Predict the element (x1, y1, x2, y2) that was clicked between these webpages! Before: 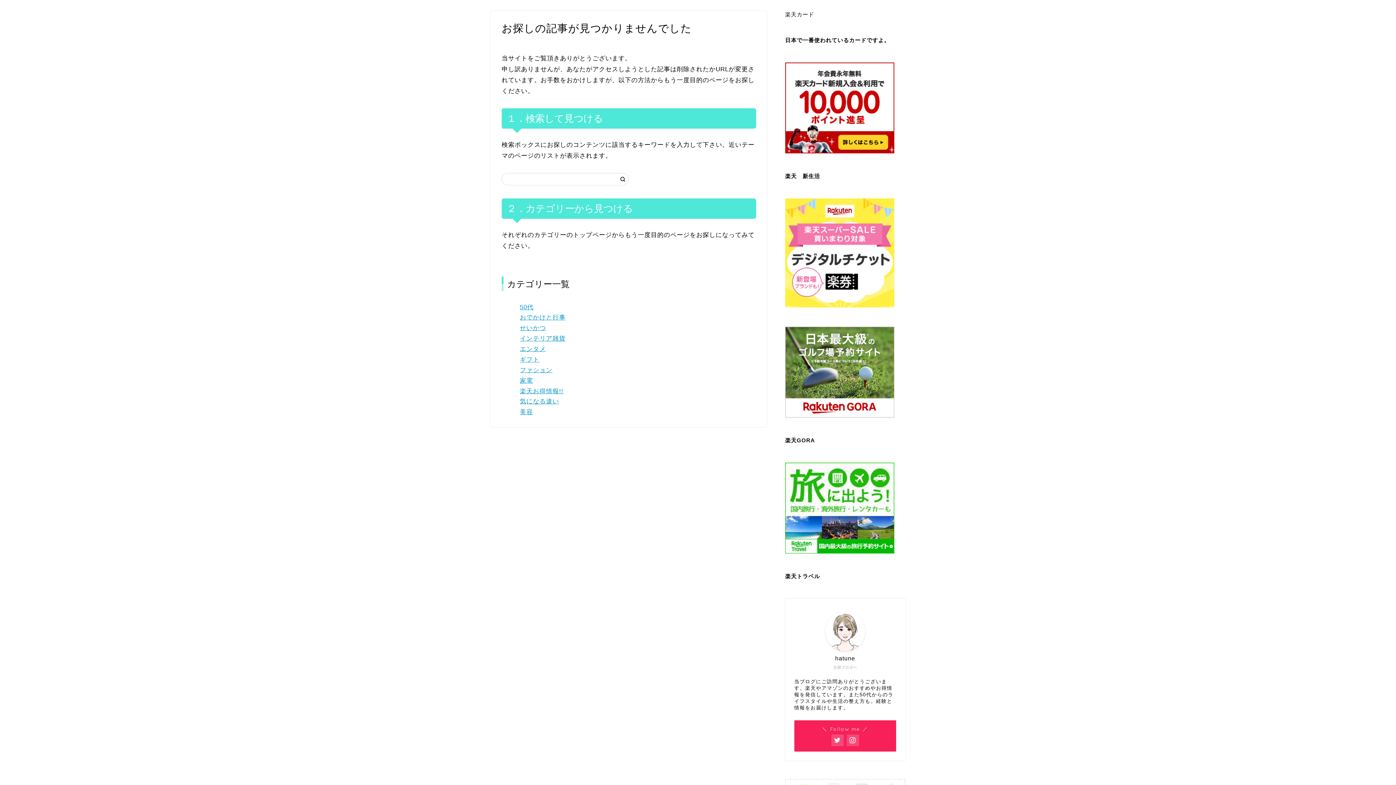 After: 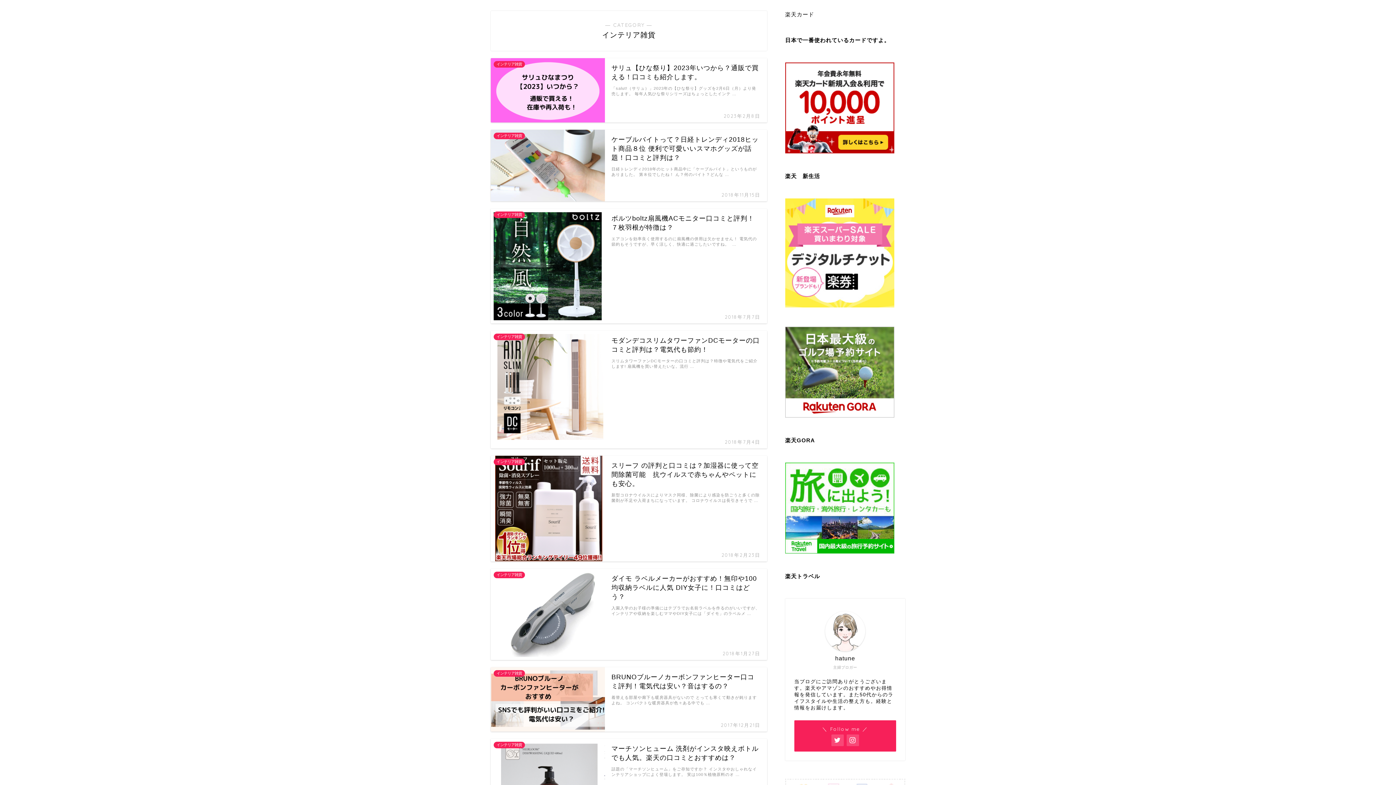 Action: label: インテリア雑貨 bbox: (520, 335, 565, 342)